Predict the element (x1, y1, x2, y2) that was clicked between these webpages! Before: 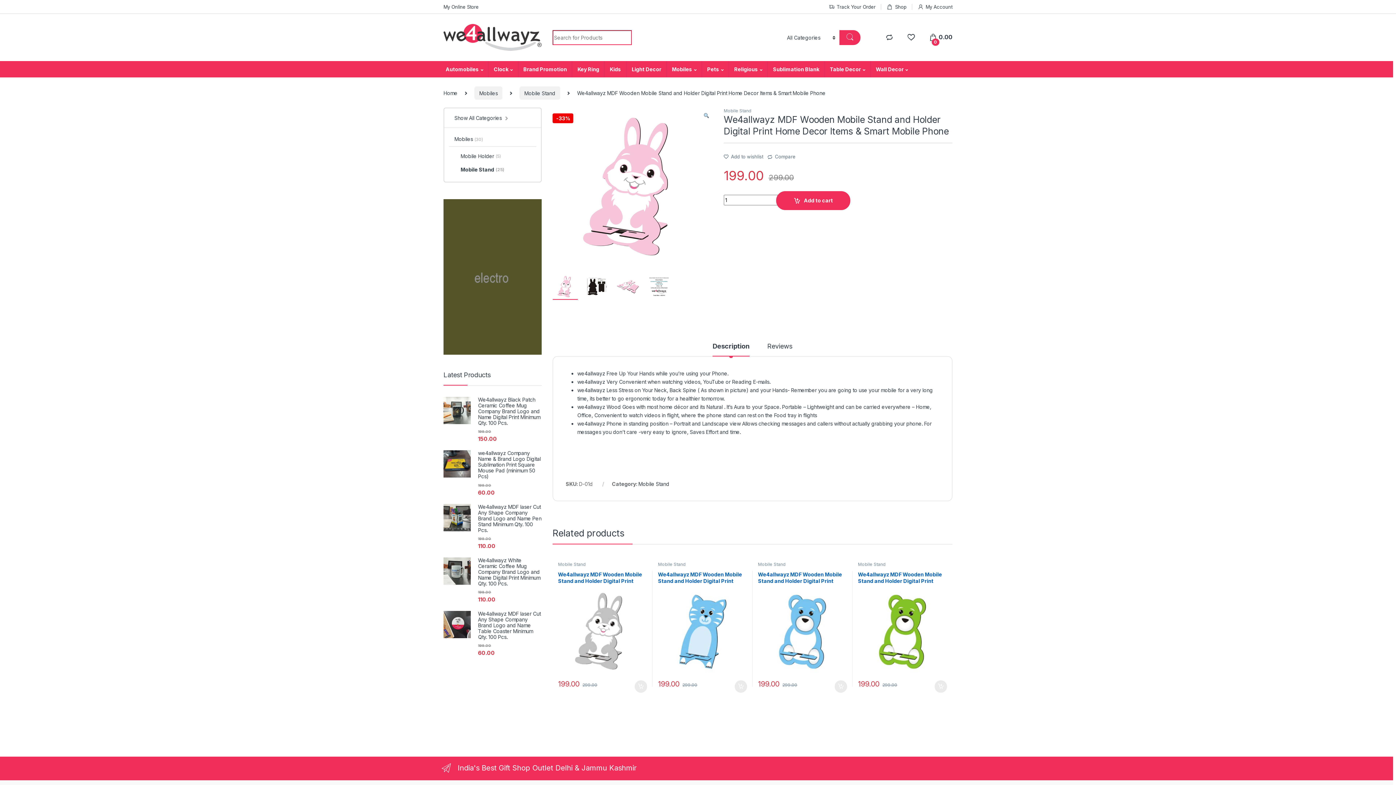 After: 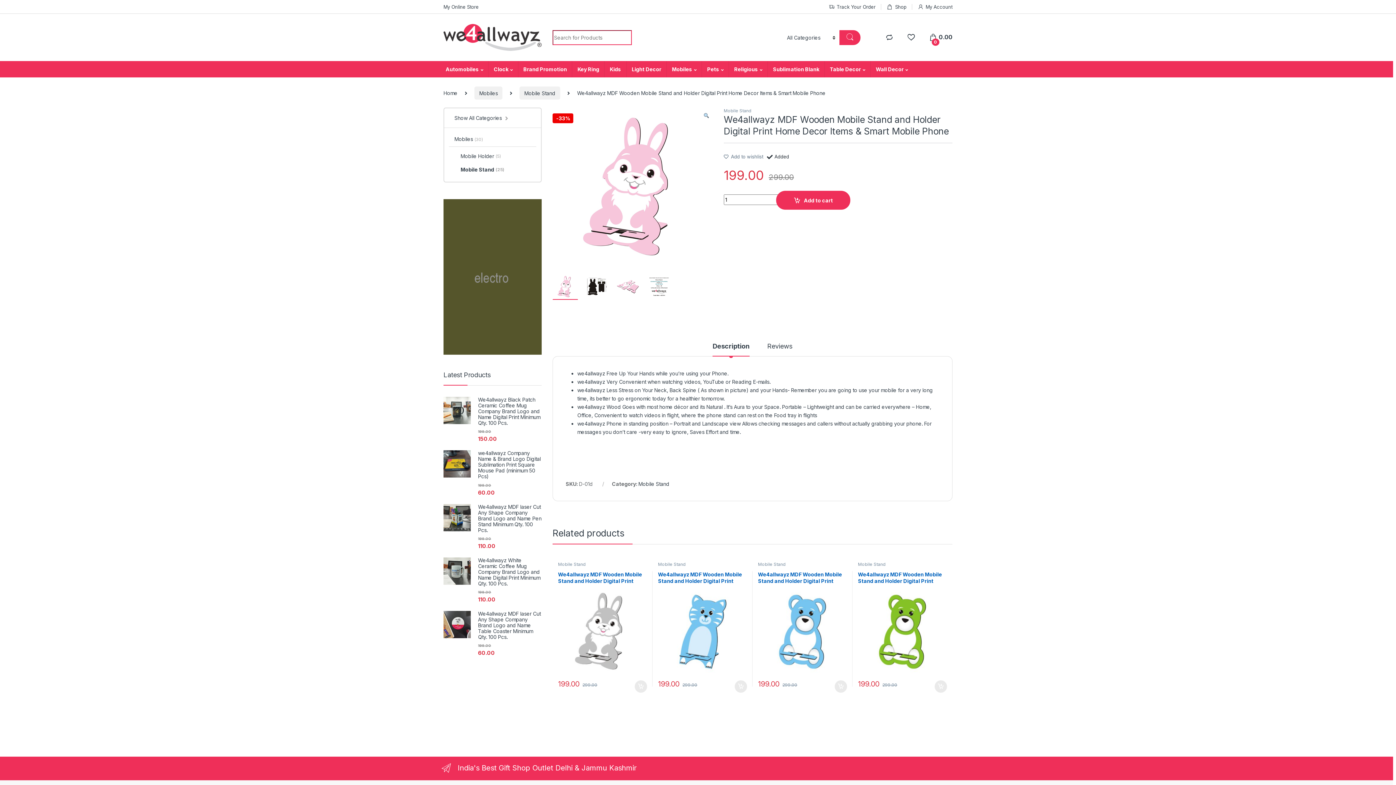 Action: bbox: (767, 149, 795, 160) label: Compare